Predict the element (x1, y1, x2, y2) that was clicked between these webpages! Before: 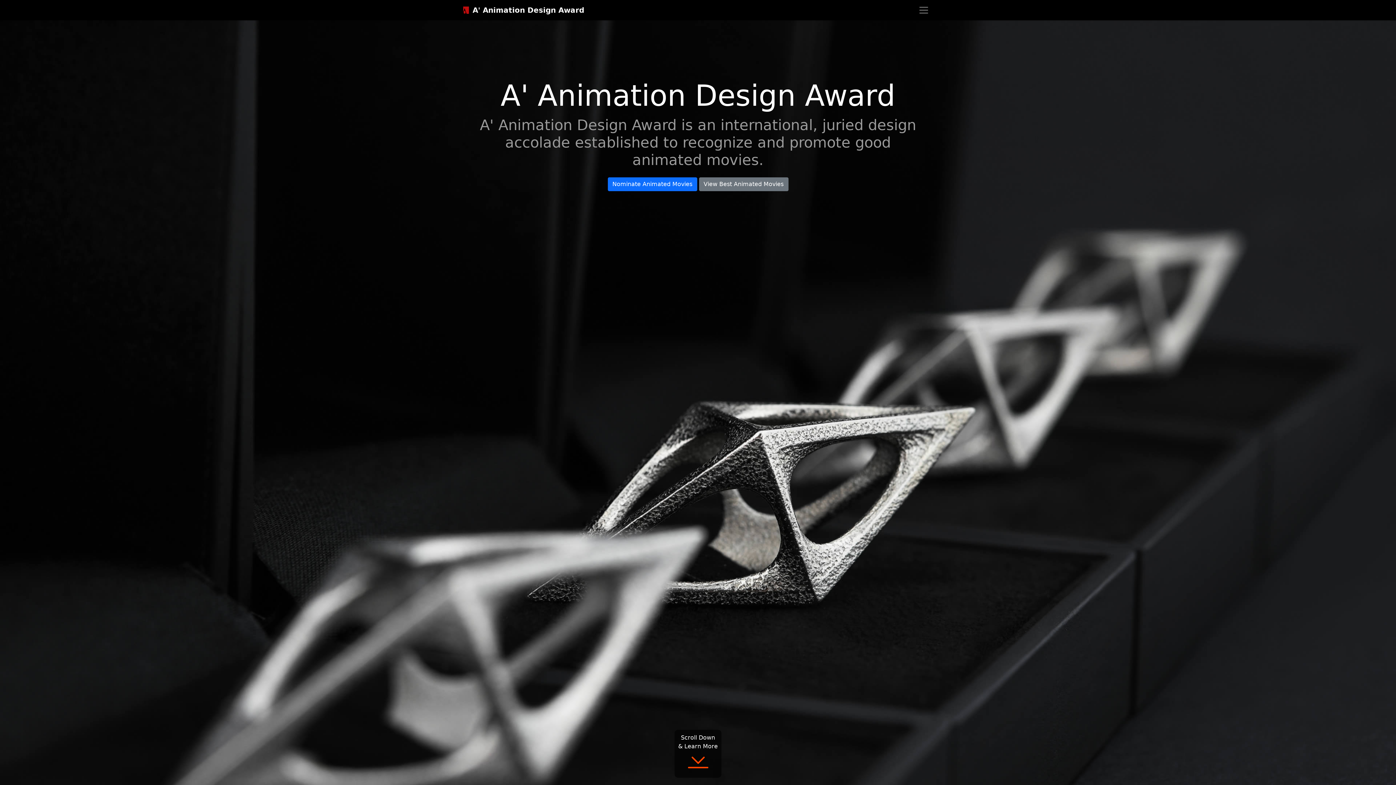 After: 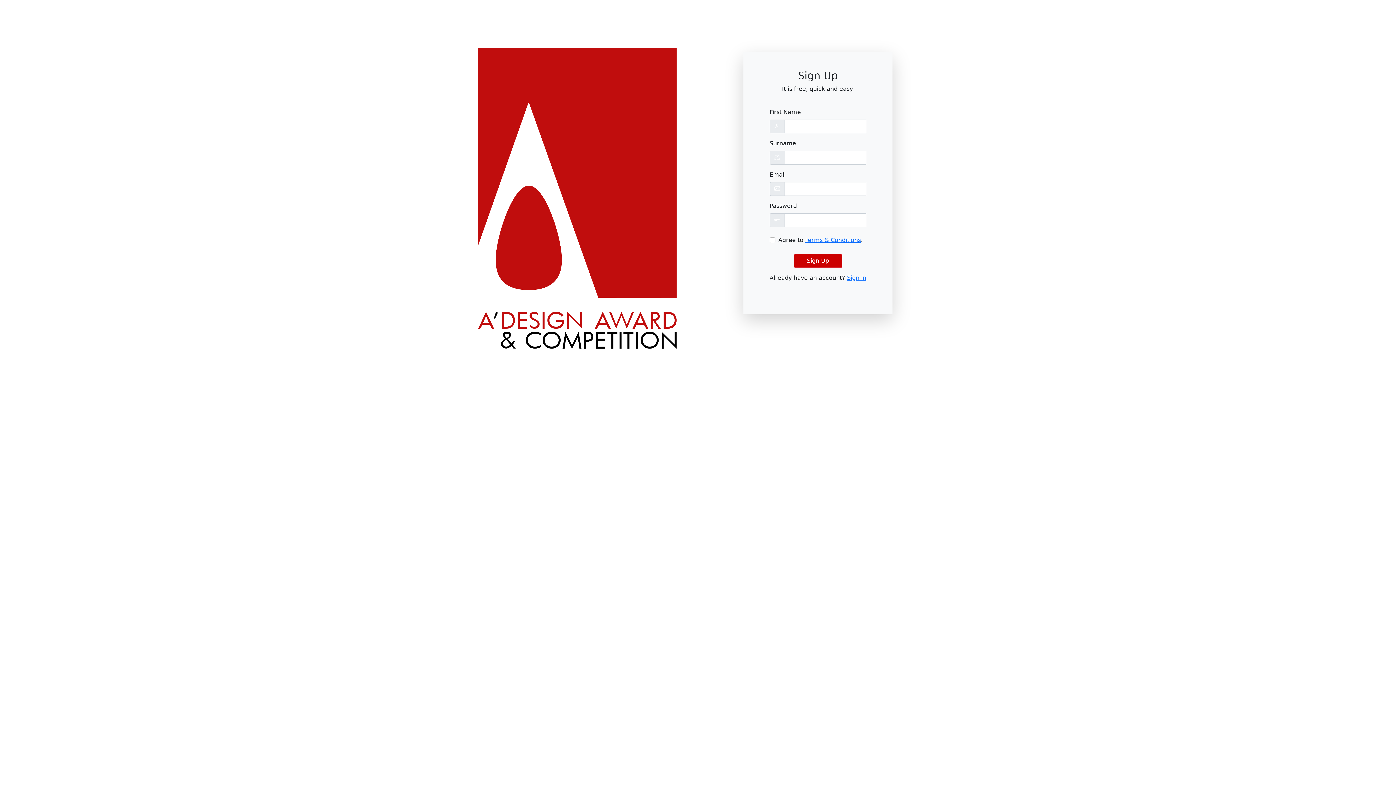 Action: label: Nominate Animated Movies bbox: (607, 177, 697, 191)